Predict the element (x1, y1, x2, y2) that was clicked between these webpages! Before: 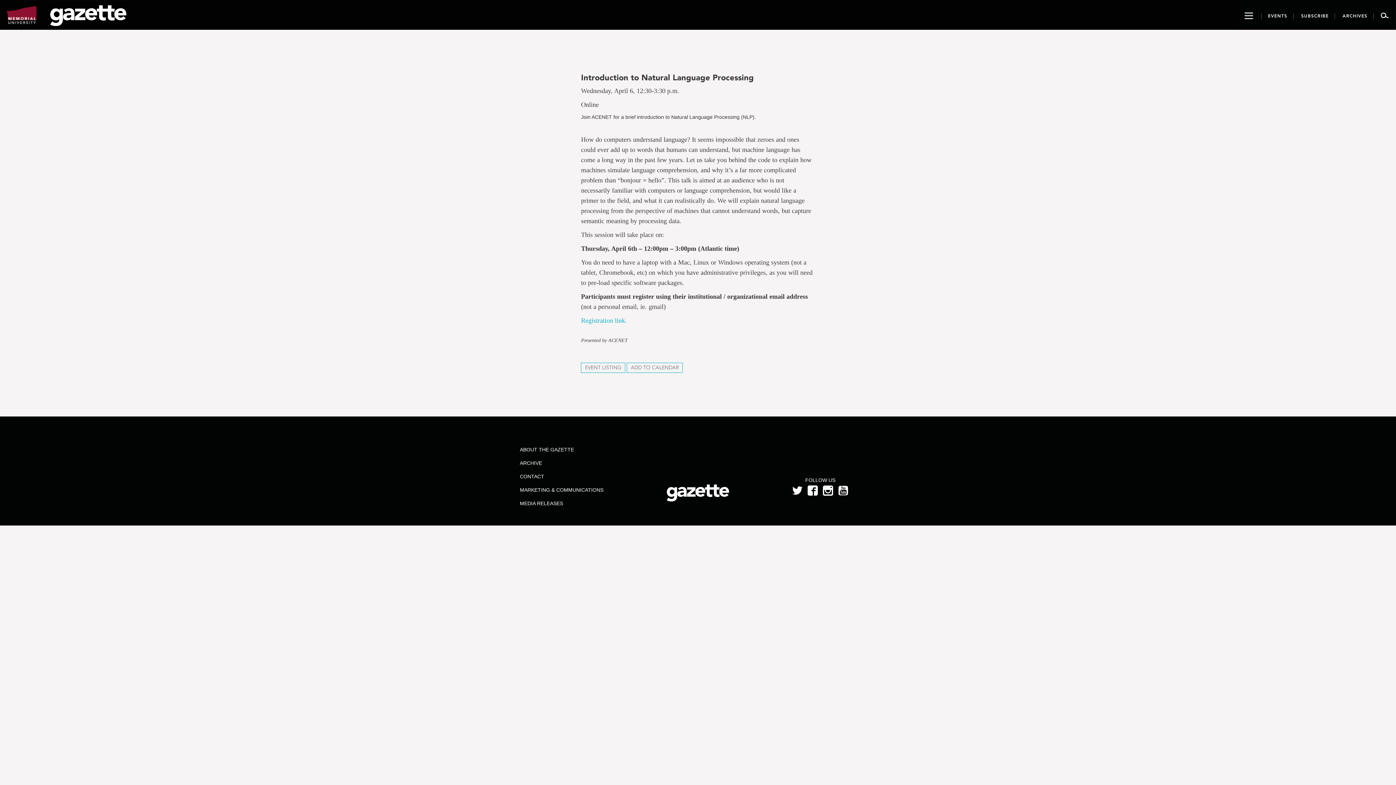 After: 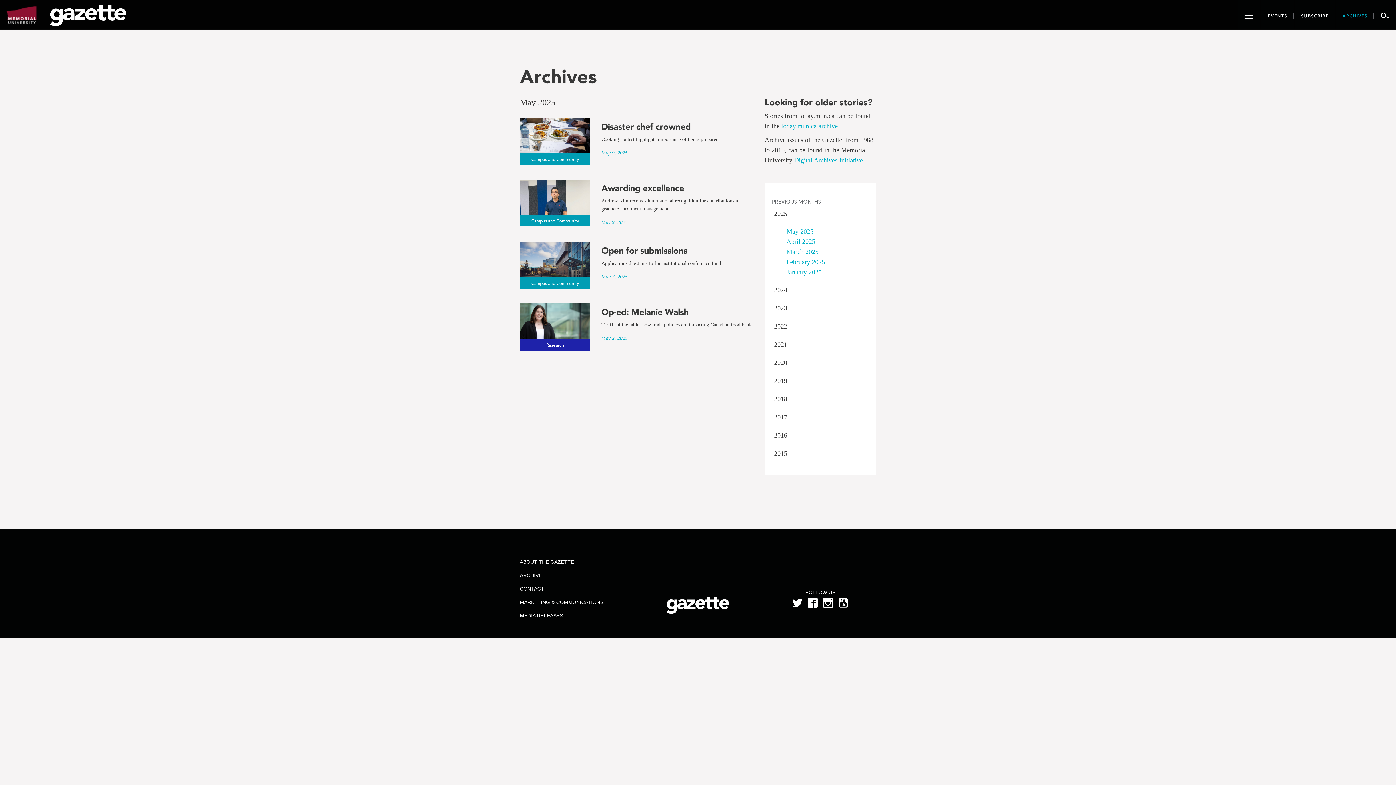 Action: bbox: (1336, 0, 1374, 29) label: ARCHIVES